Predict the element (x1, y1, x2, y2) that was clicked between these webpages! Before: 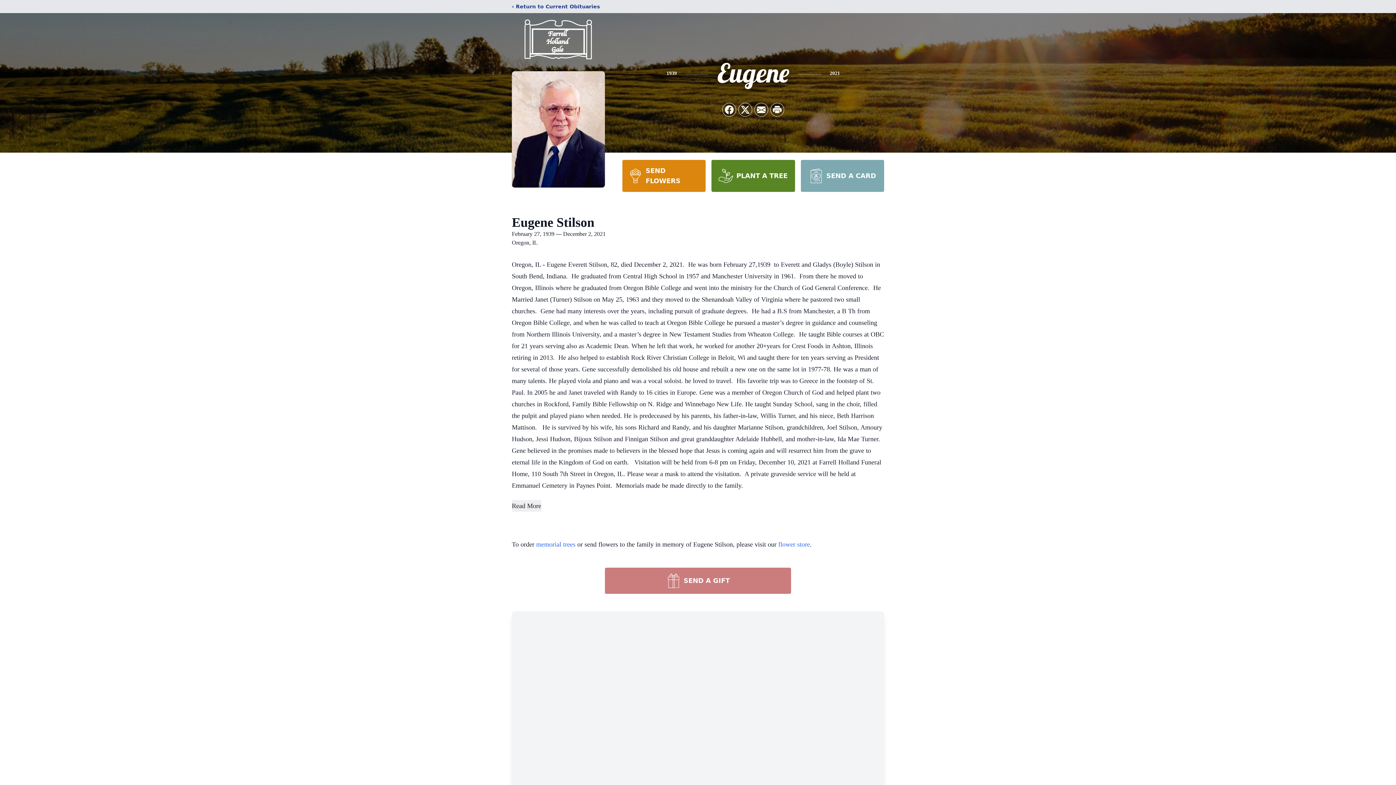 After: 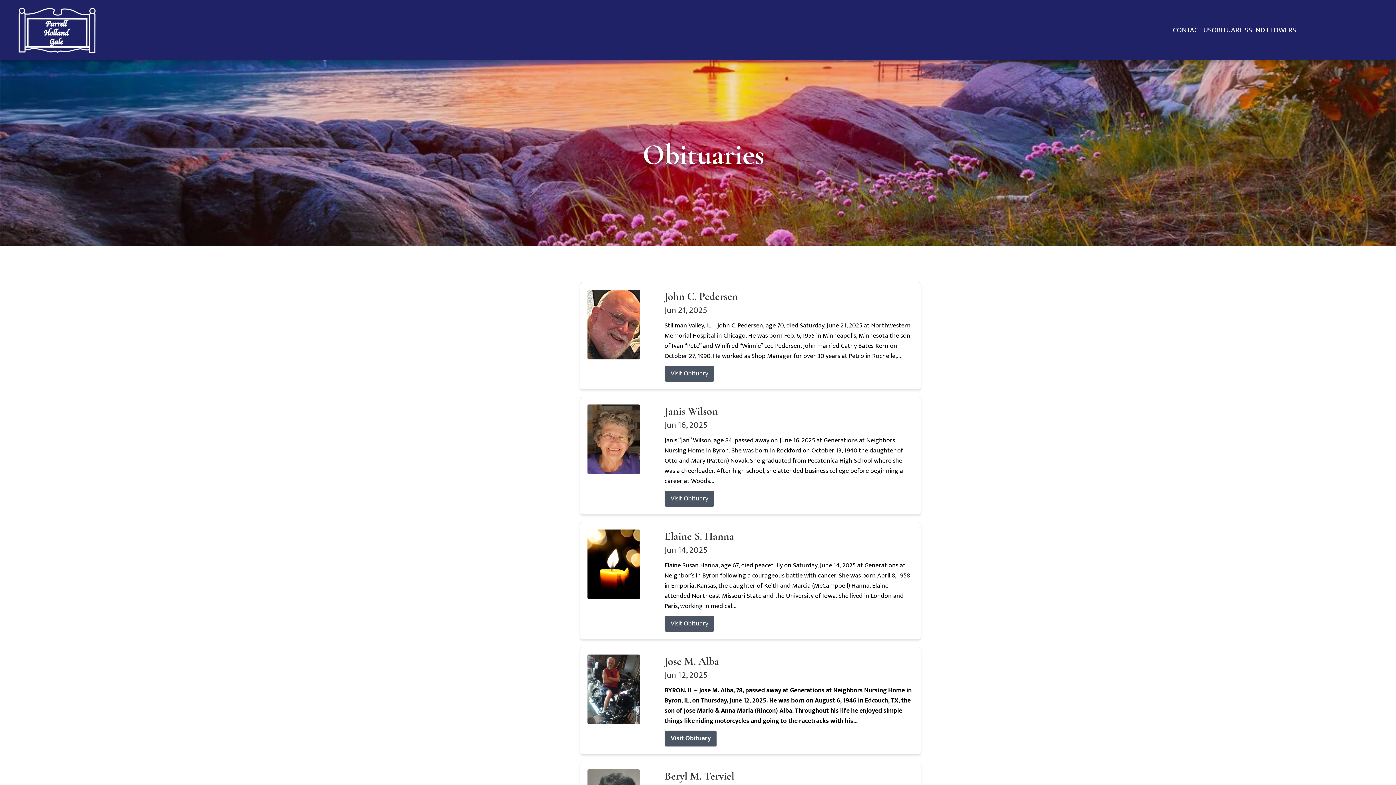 Action: label: ‹ Return to Current Obituaries bbox: (512, 2, 600, 10)